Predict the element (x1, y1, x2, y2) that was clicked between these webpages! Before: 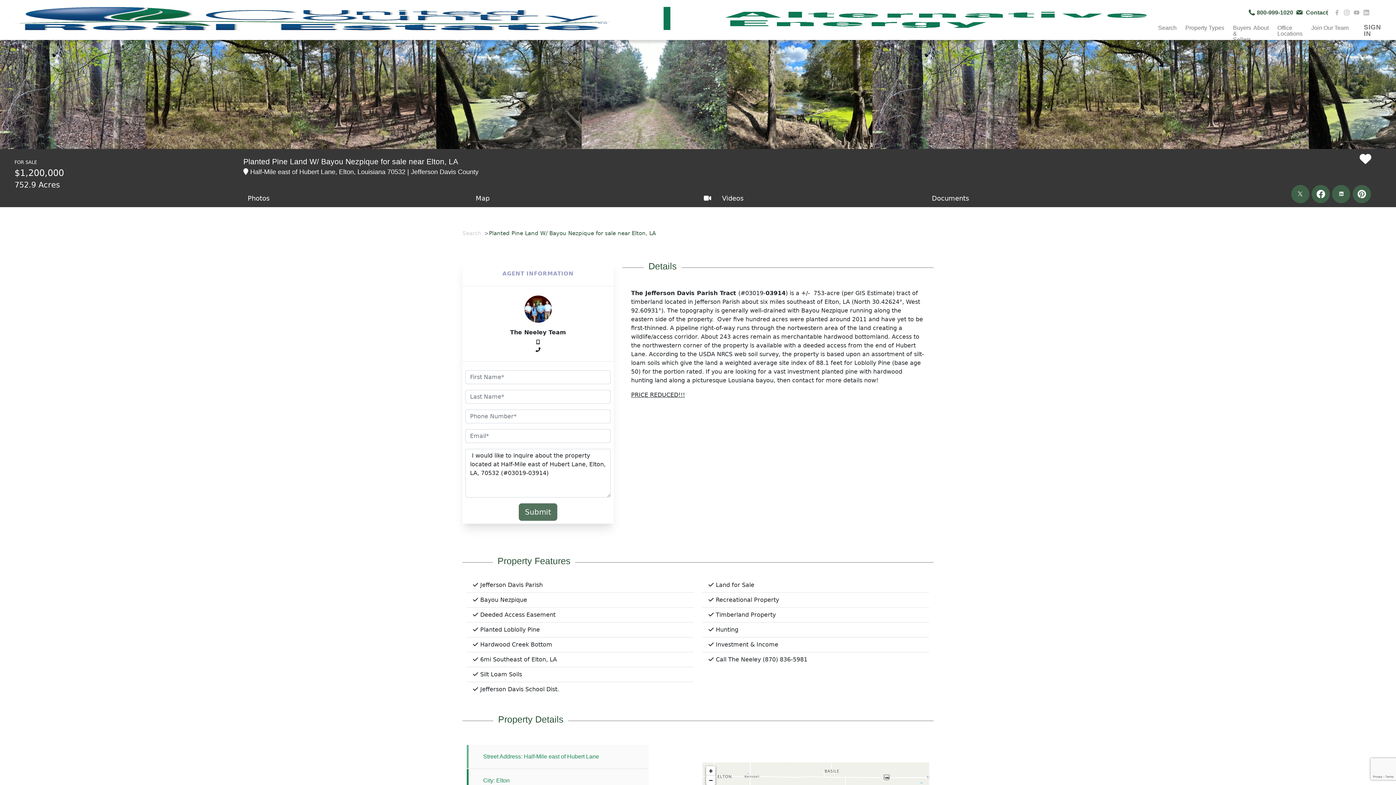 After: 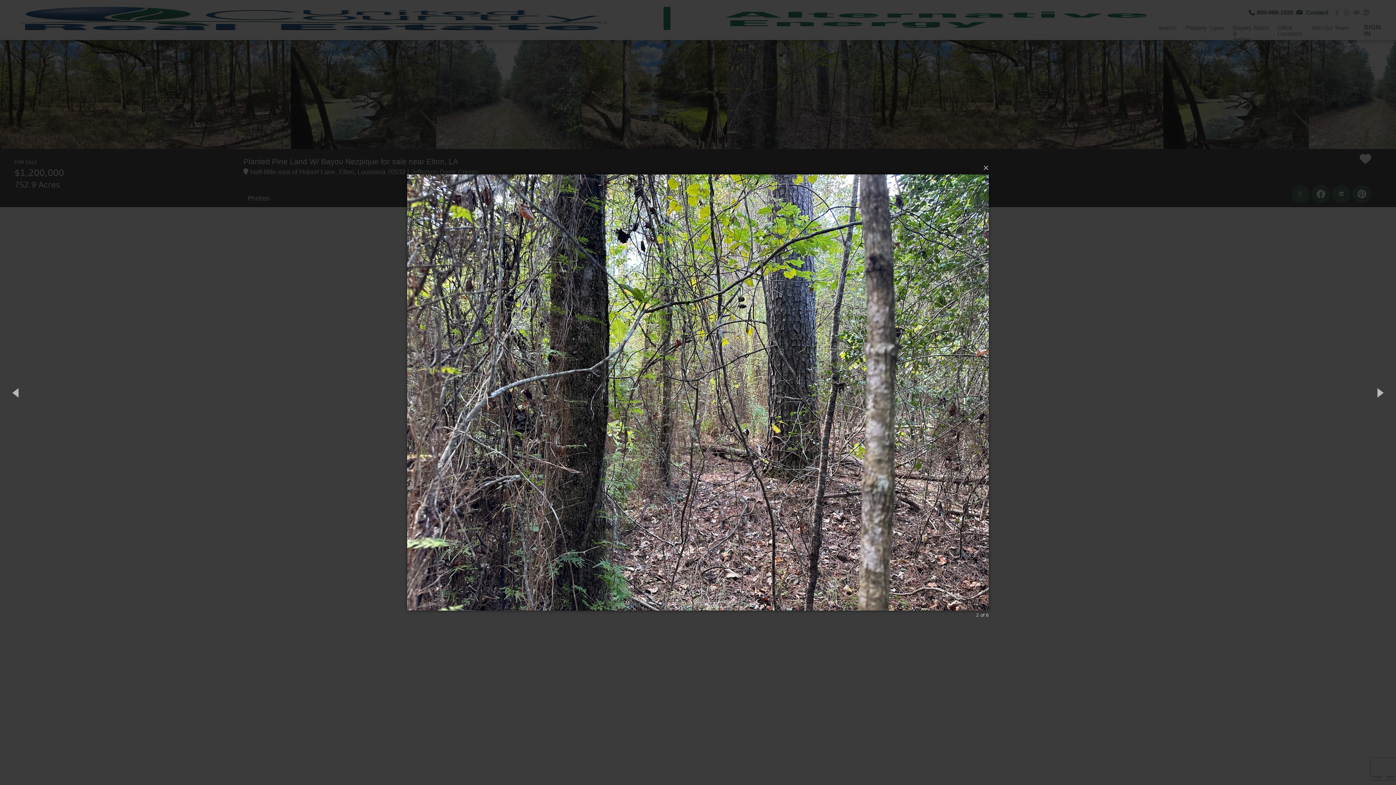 Action: bbox: (0, 40, 145, 149)